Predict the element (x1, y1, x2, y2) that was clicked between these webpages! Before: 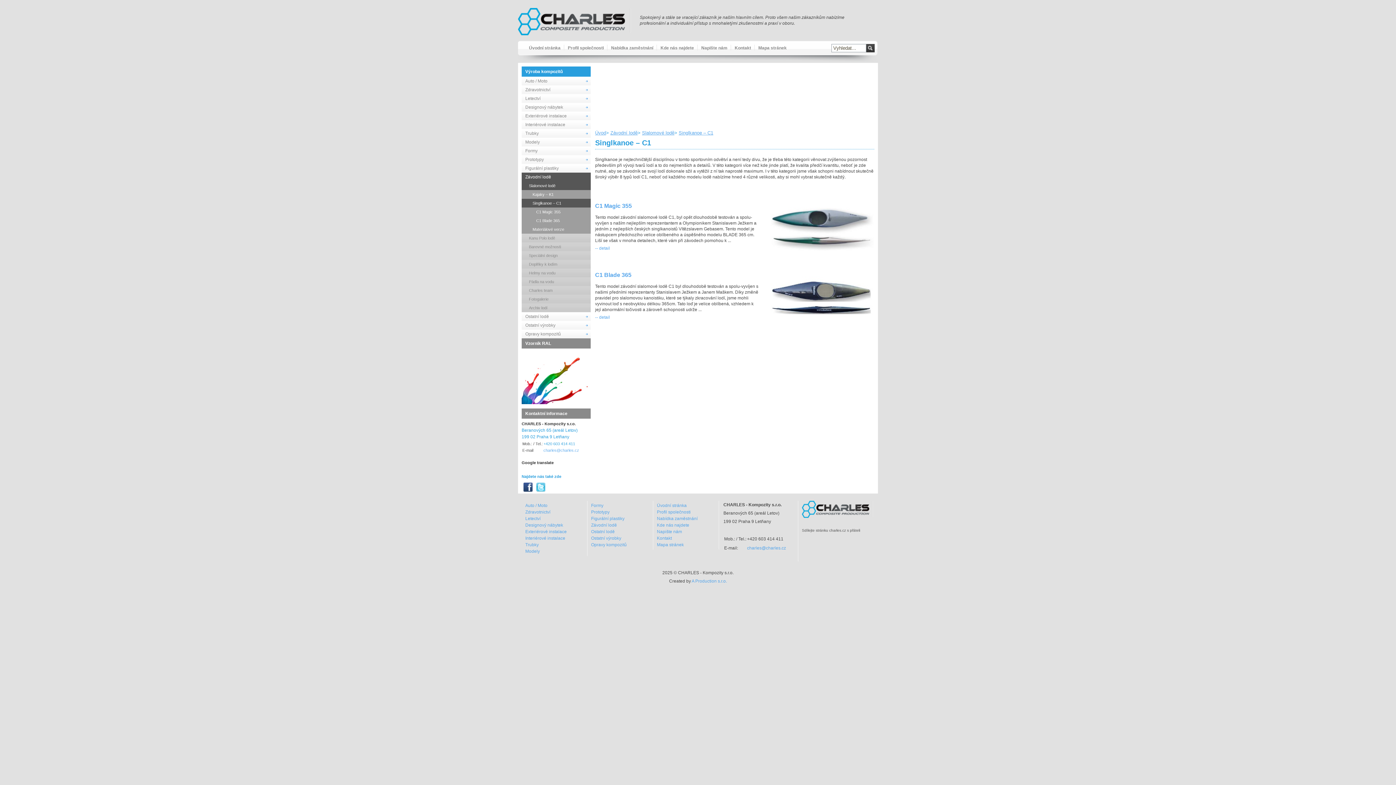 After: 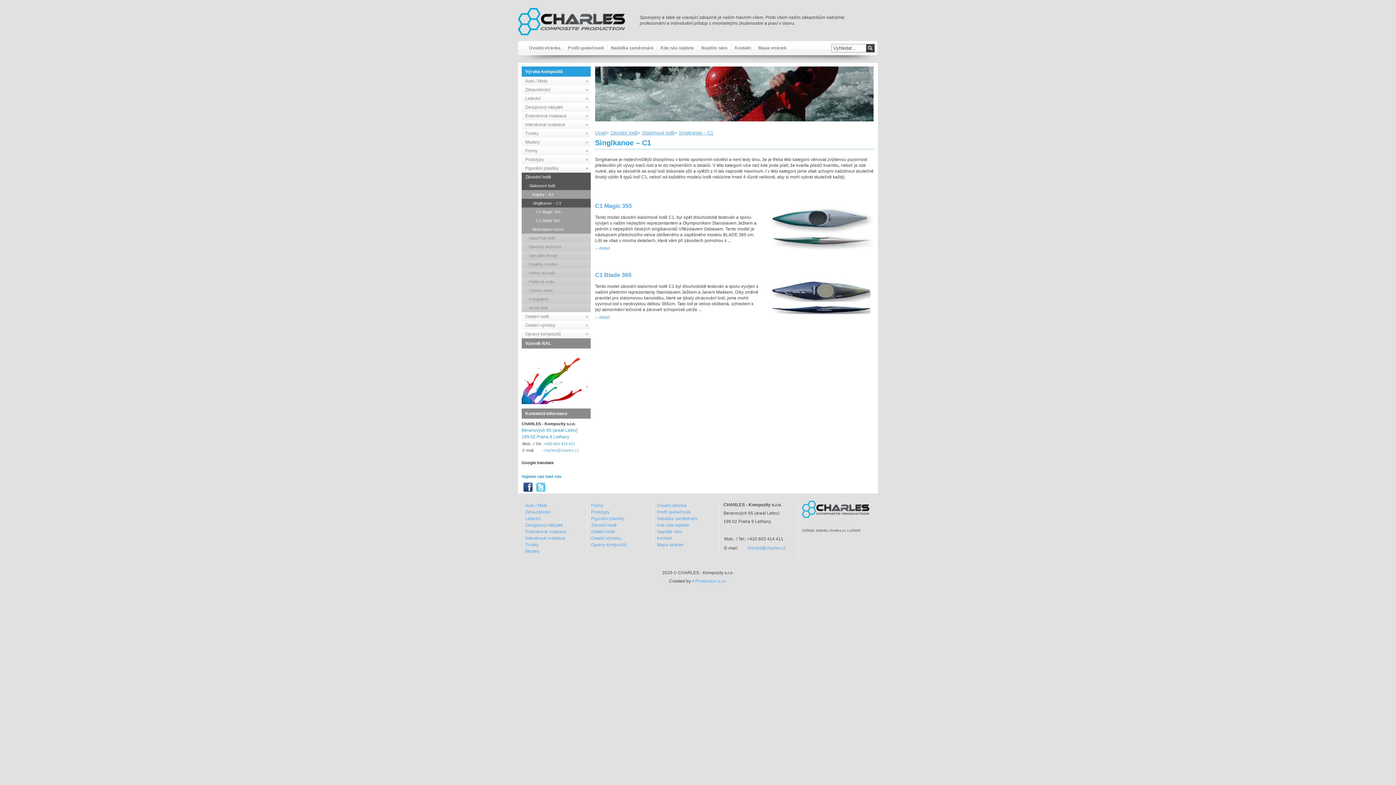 Action: bbox: (521, 198, 590, 207) label: Singlkanoe – C1